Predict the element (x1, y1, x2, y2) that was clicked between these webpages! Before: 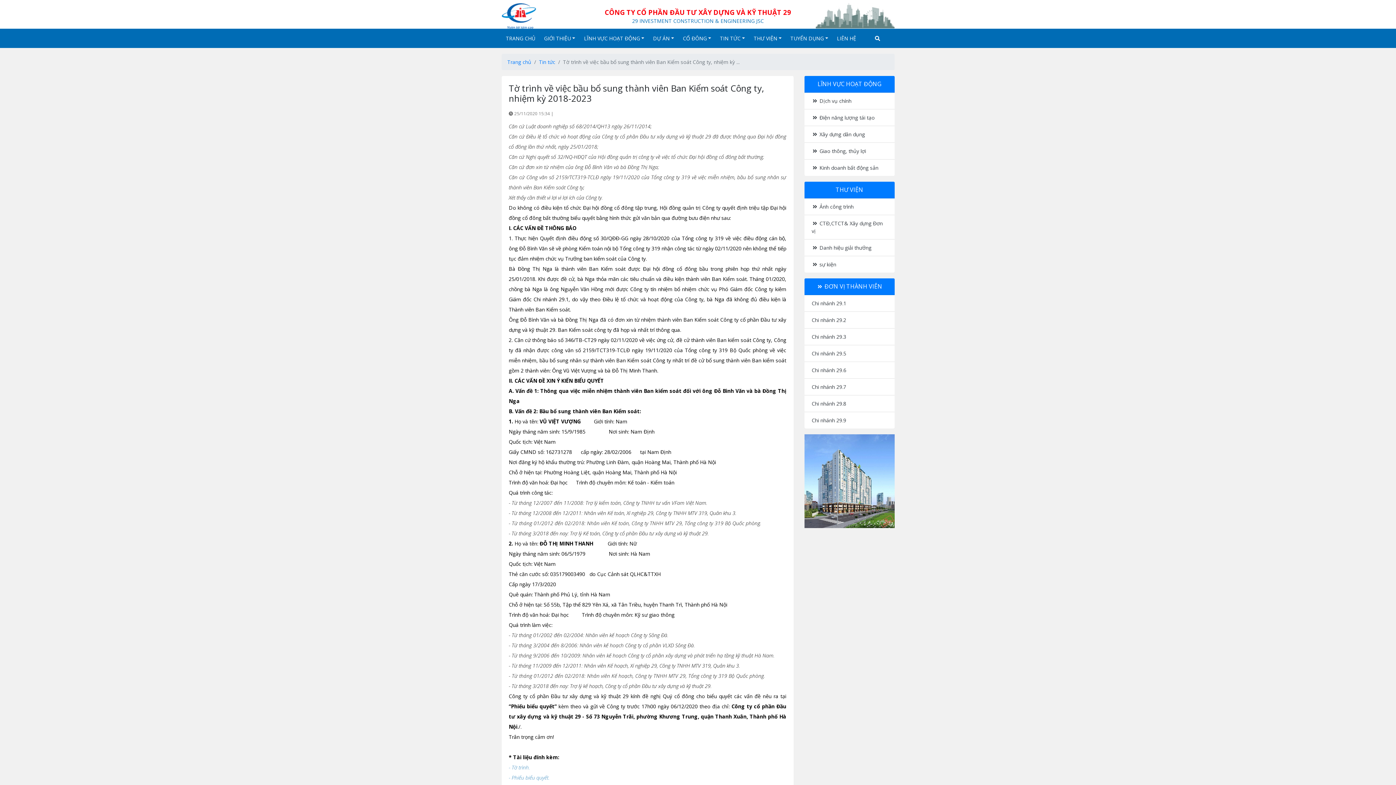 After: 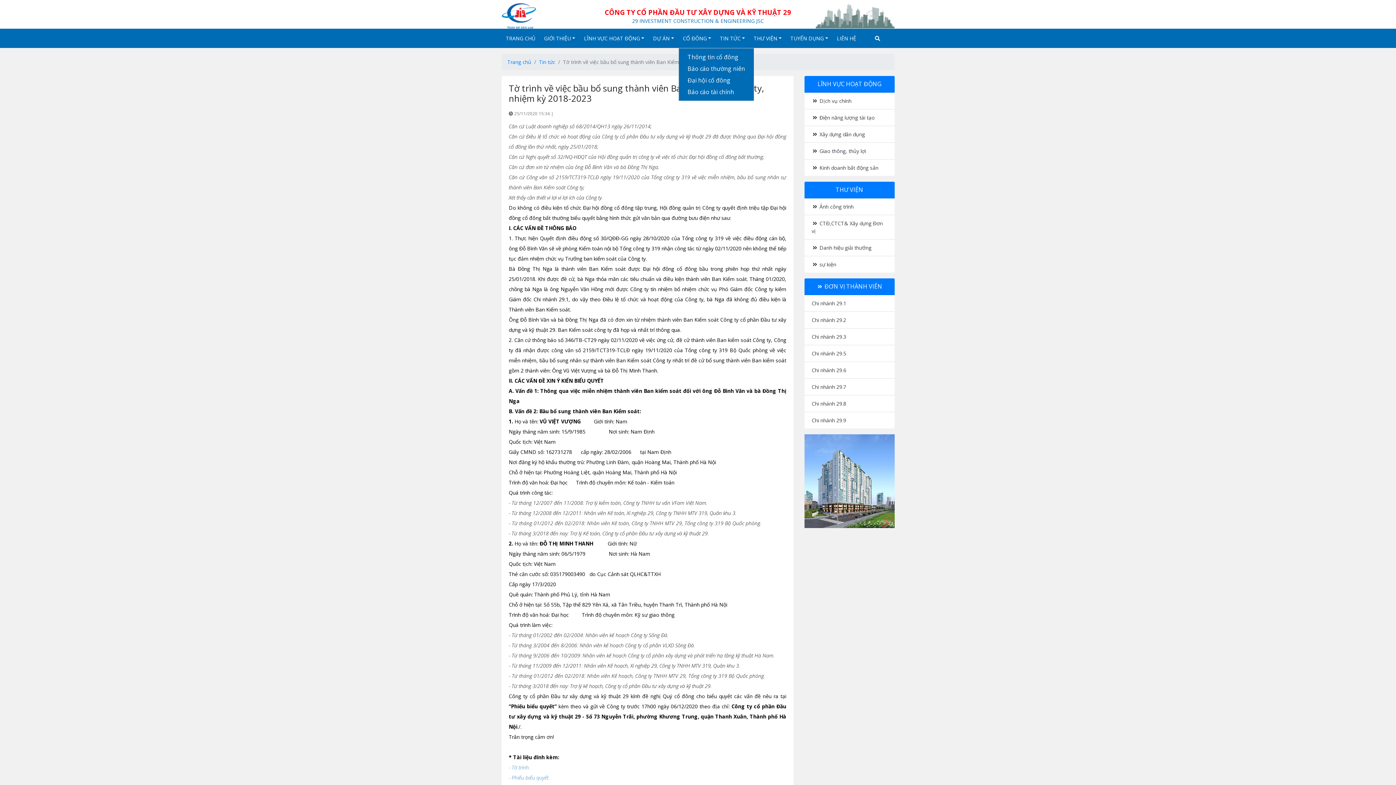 Action: label: CỔ ĐÔNG bbox: (678, 28, 715, 48)